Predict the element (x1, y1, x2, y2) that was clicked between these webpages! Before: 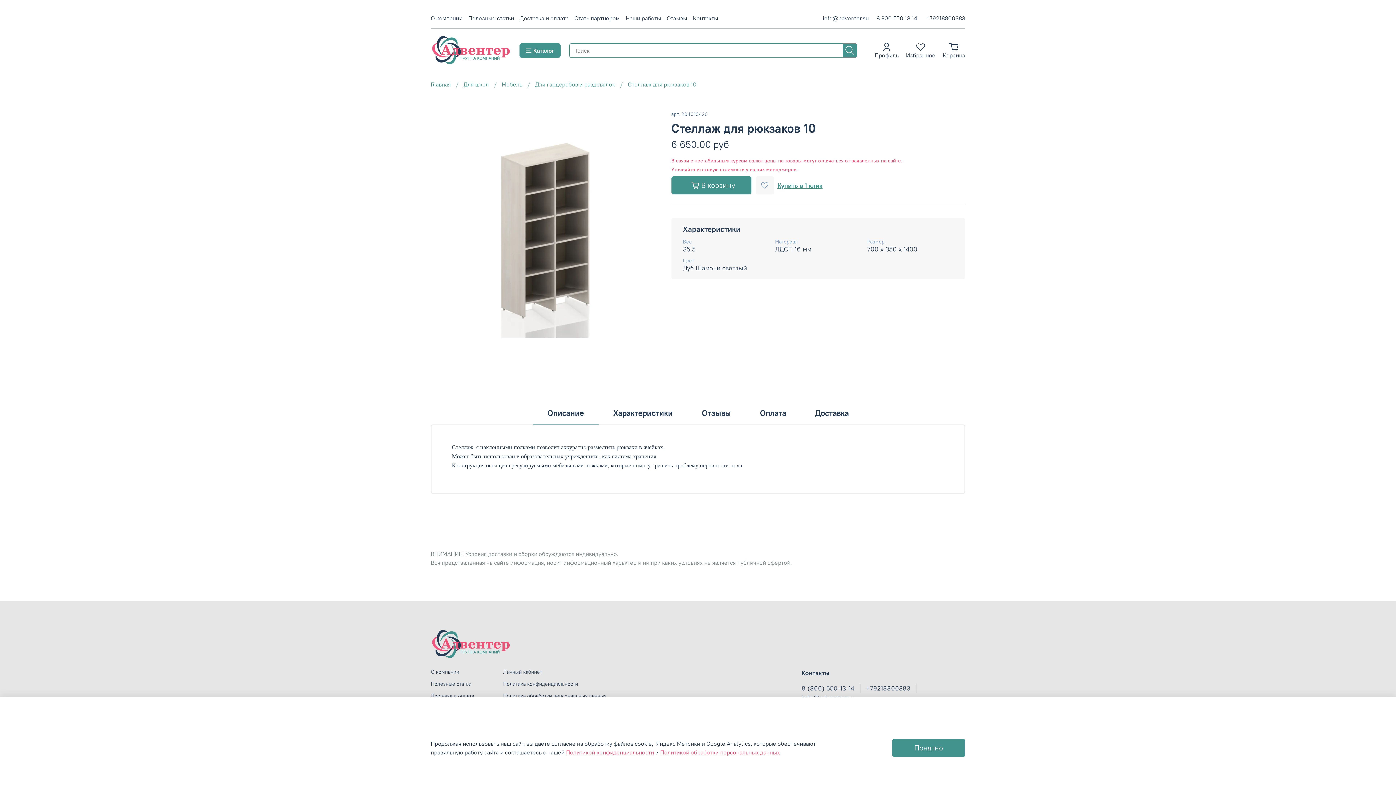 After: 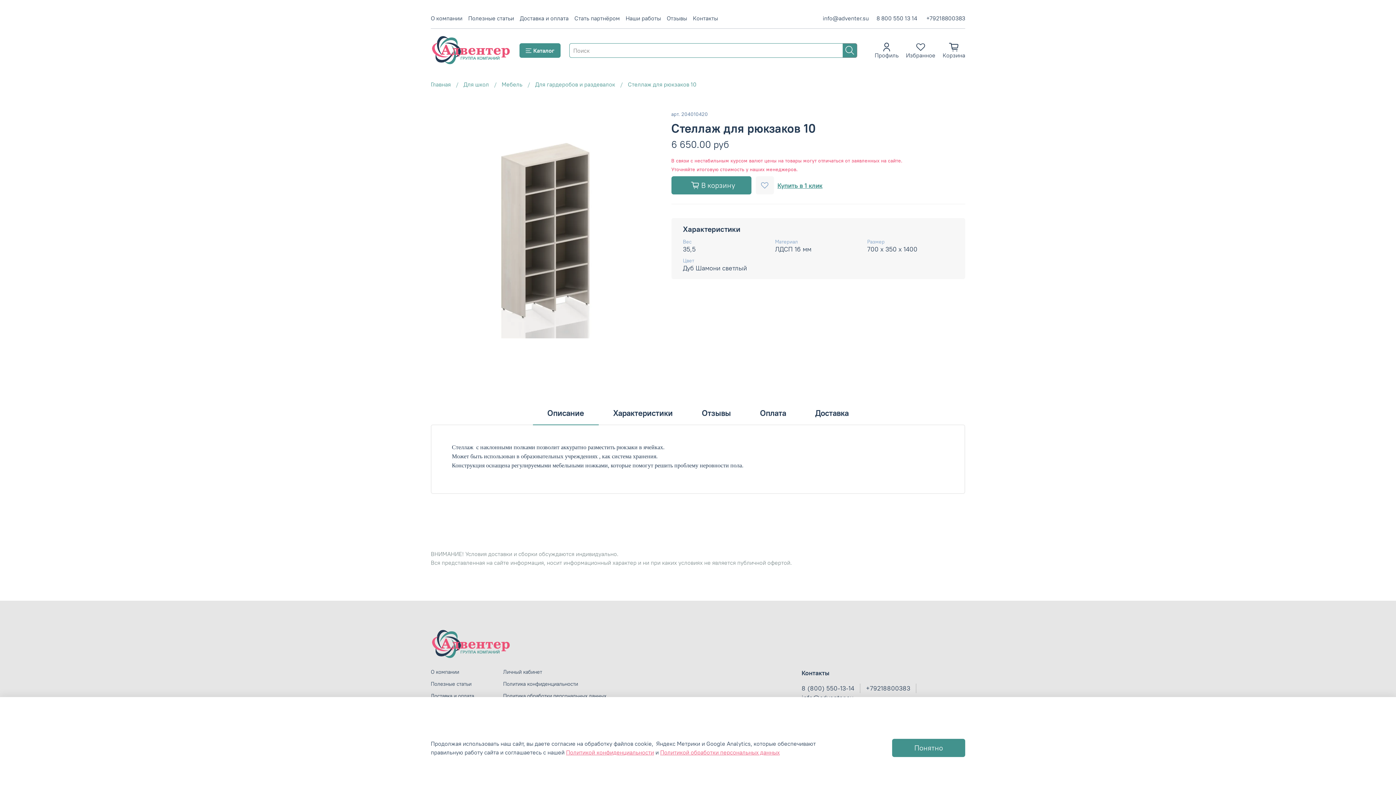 Action: label: +79218800383 bbox: (866, 684, 910, 692)